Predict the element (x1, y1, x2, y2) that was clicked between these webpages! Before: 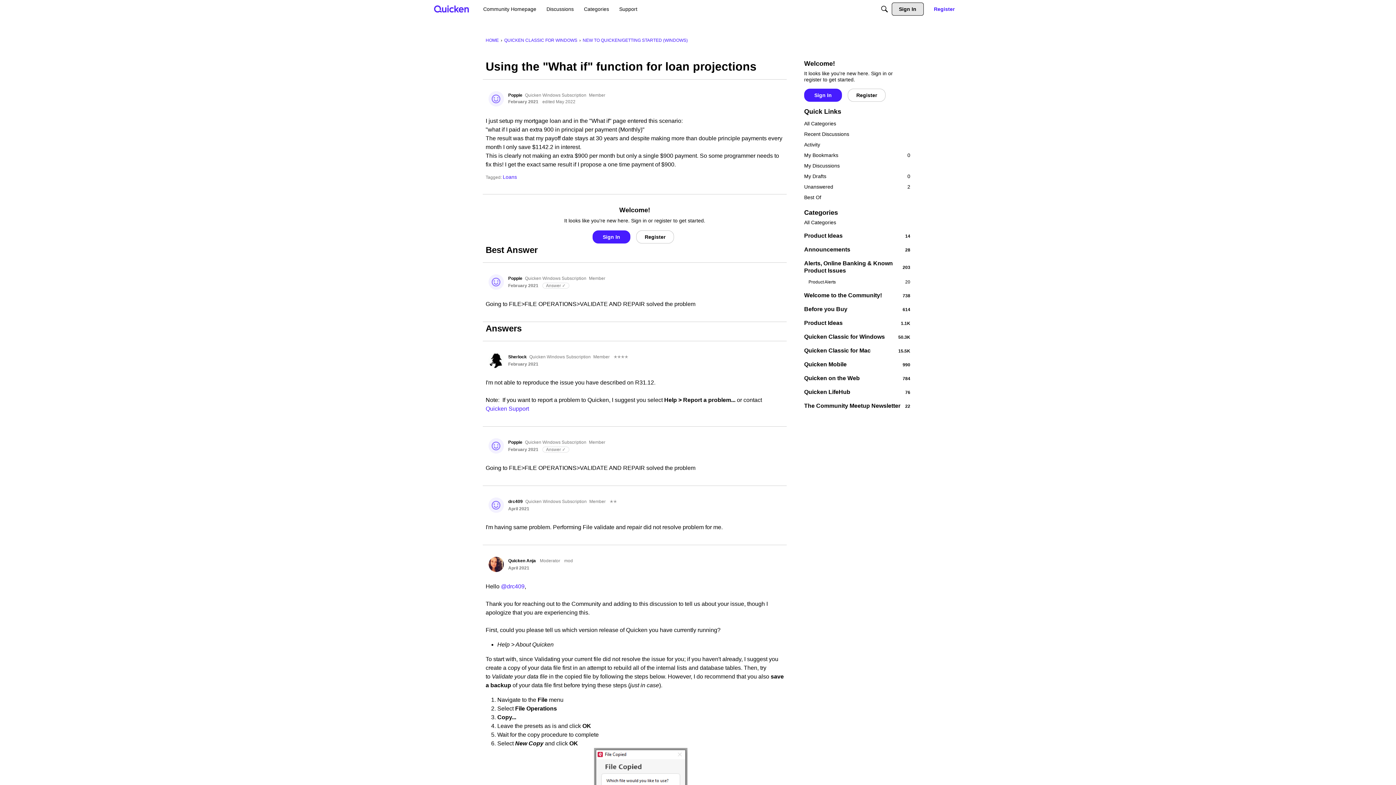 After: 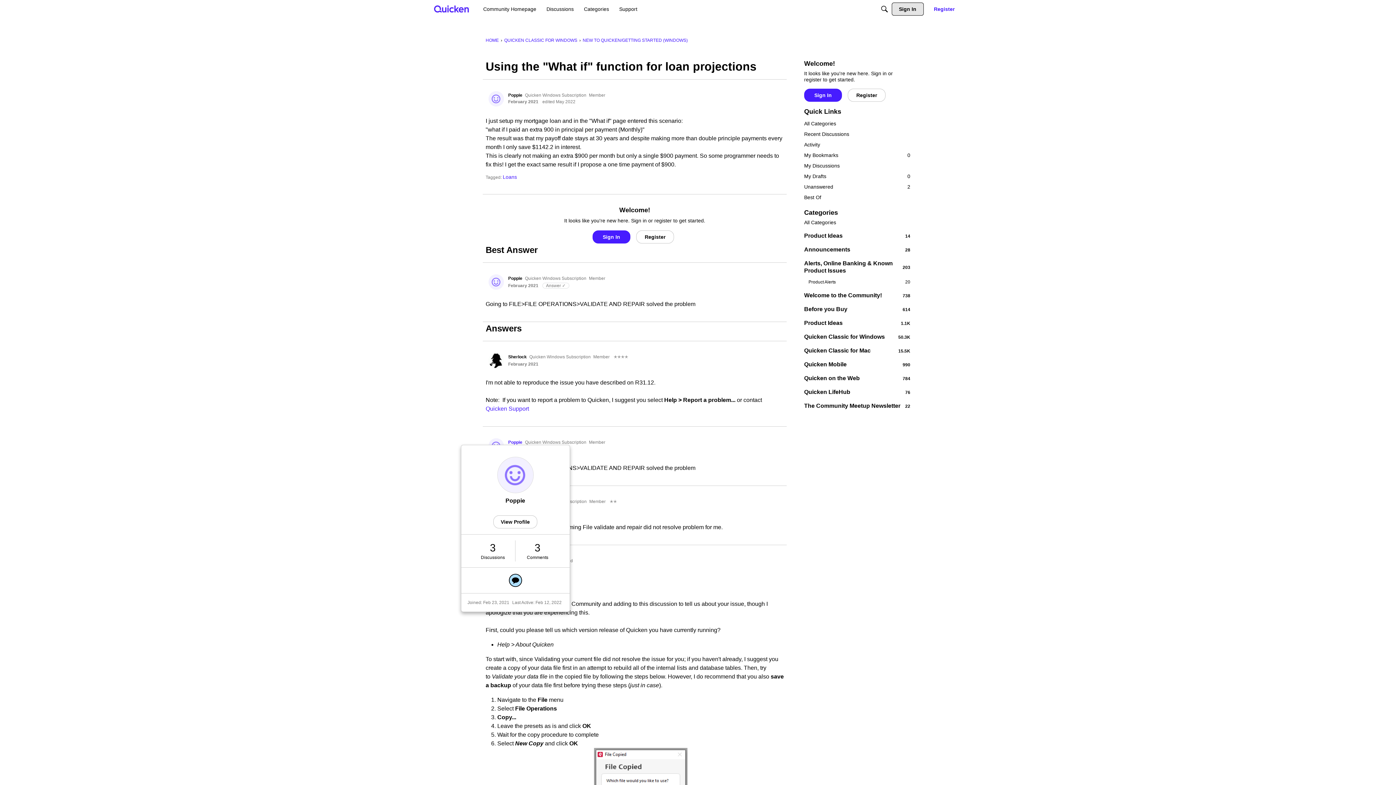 Action: label: Poppie bbox: (508, 440, 522, 445)